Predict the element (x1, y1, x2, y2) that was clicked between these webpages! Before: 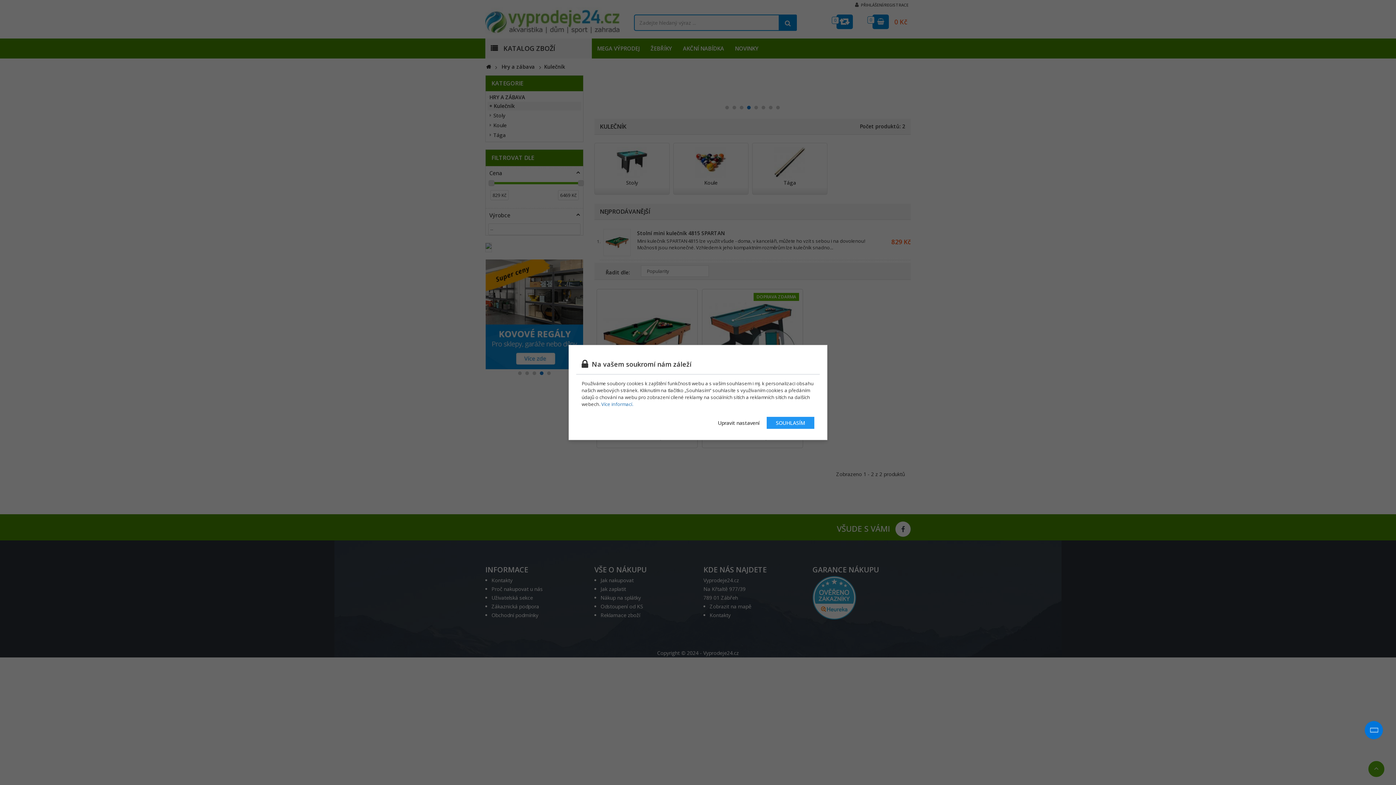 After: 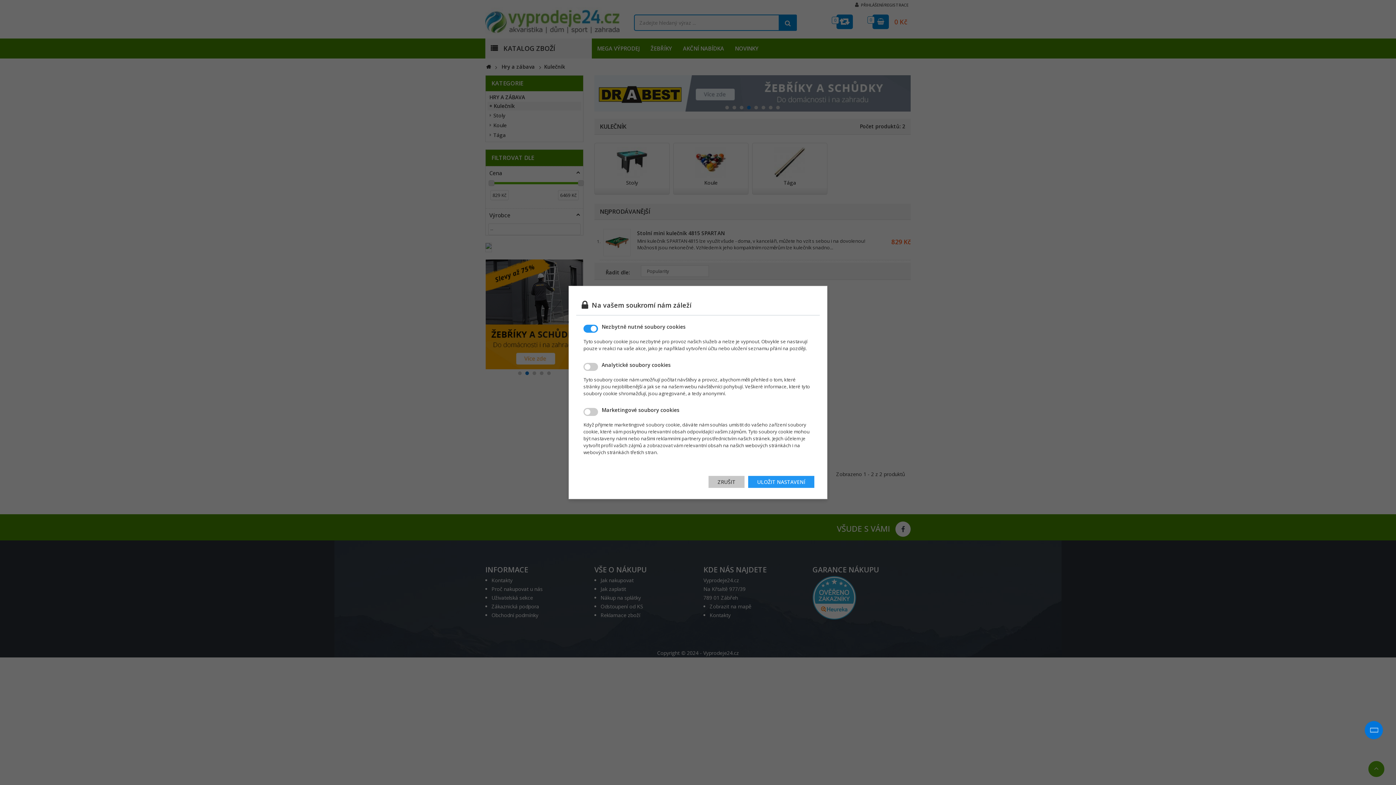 Action: label: Upravit nastavení bbox: (709, 417, 766, 429)